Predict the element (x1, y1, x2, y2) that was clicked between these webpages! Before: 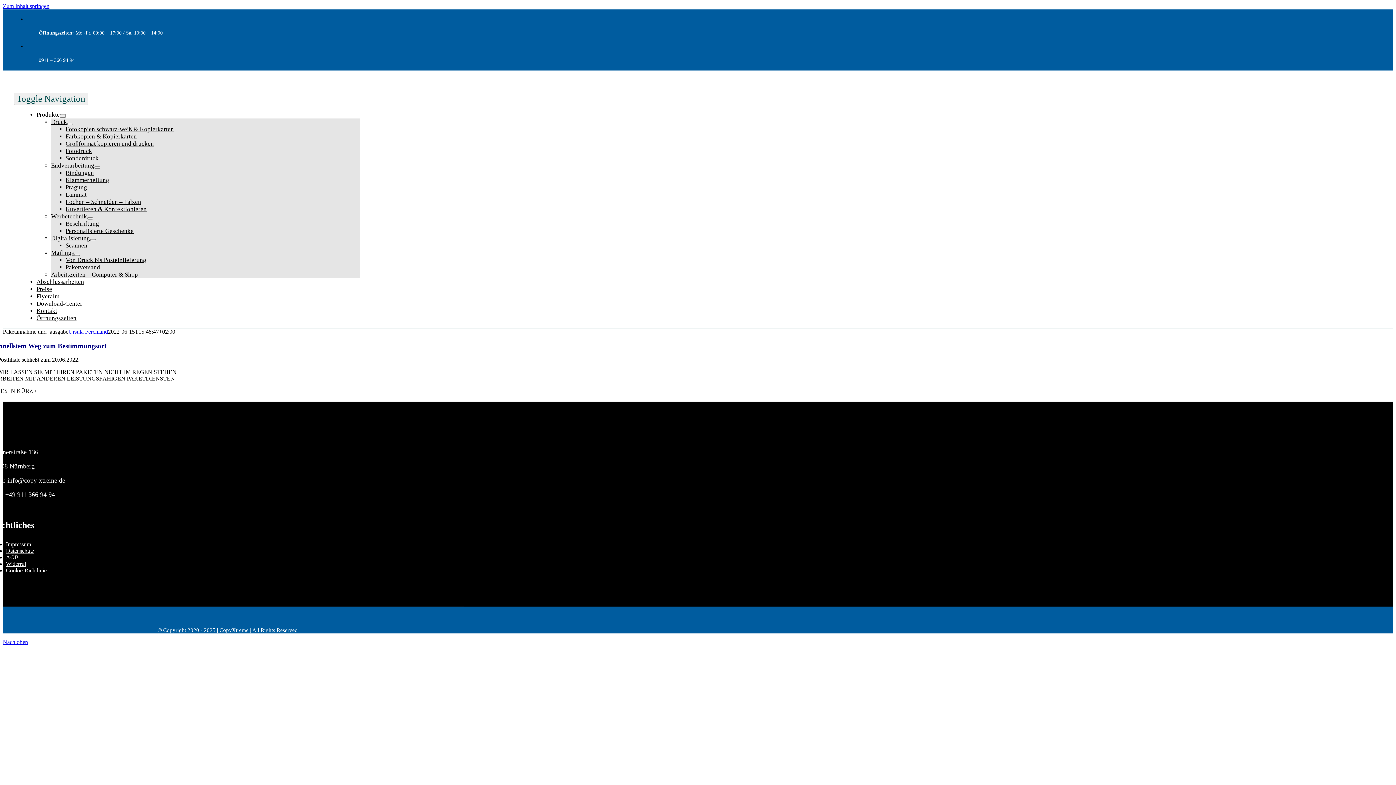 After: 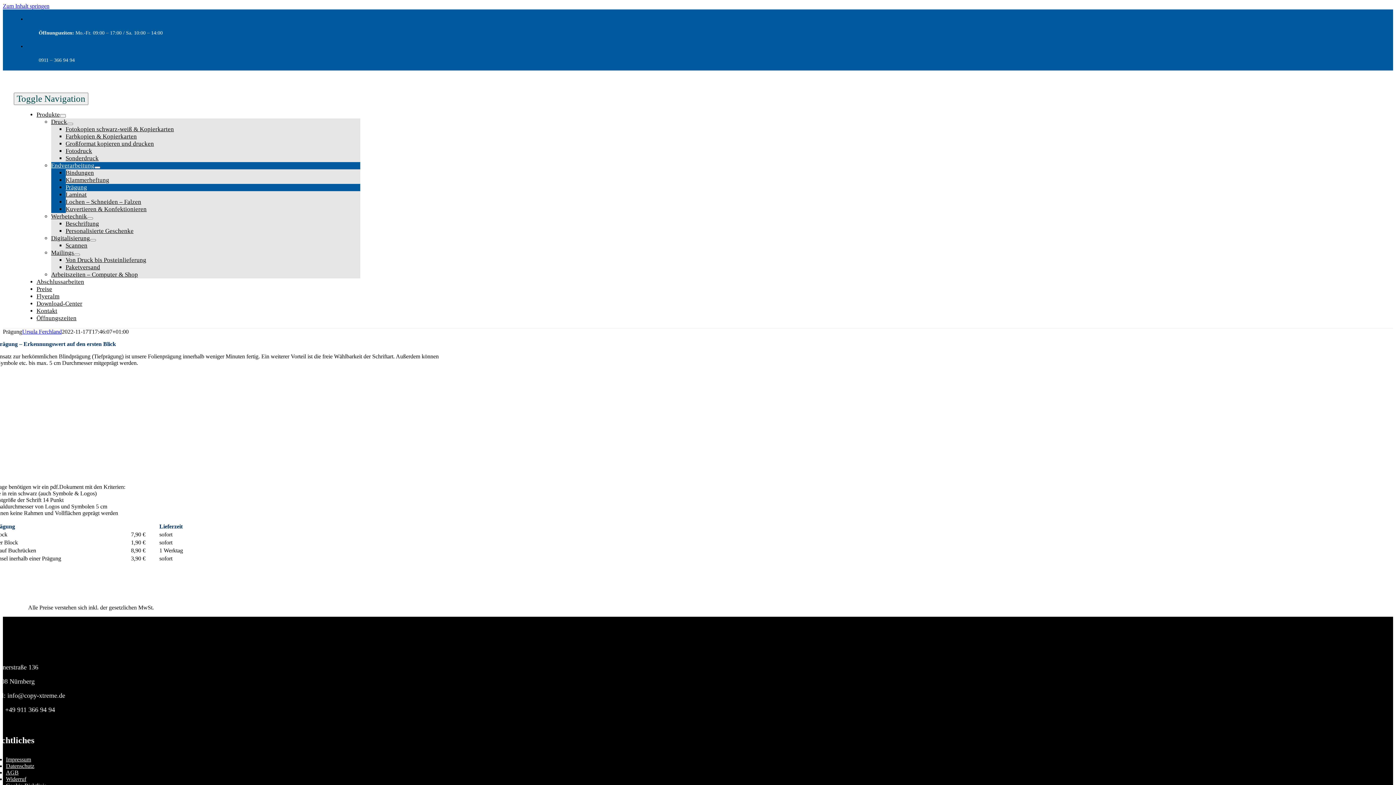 Action: bbox: (65, 184, 87, 190) label: Prägung